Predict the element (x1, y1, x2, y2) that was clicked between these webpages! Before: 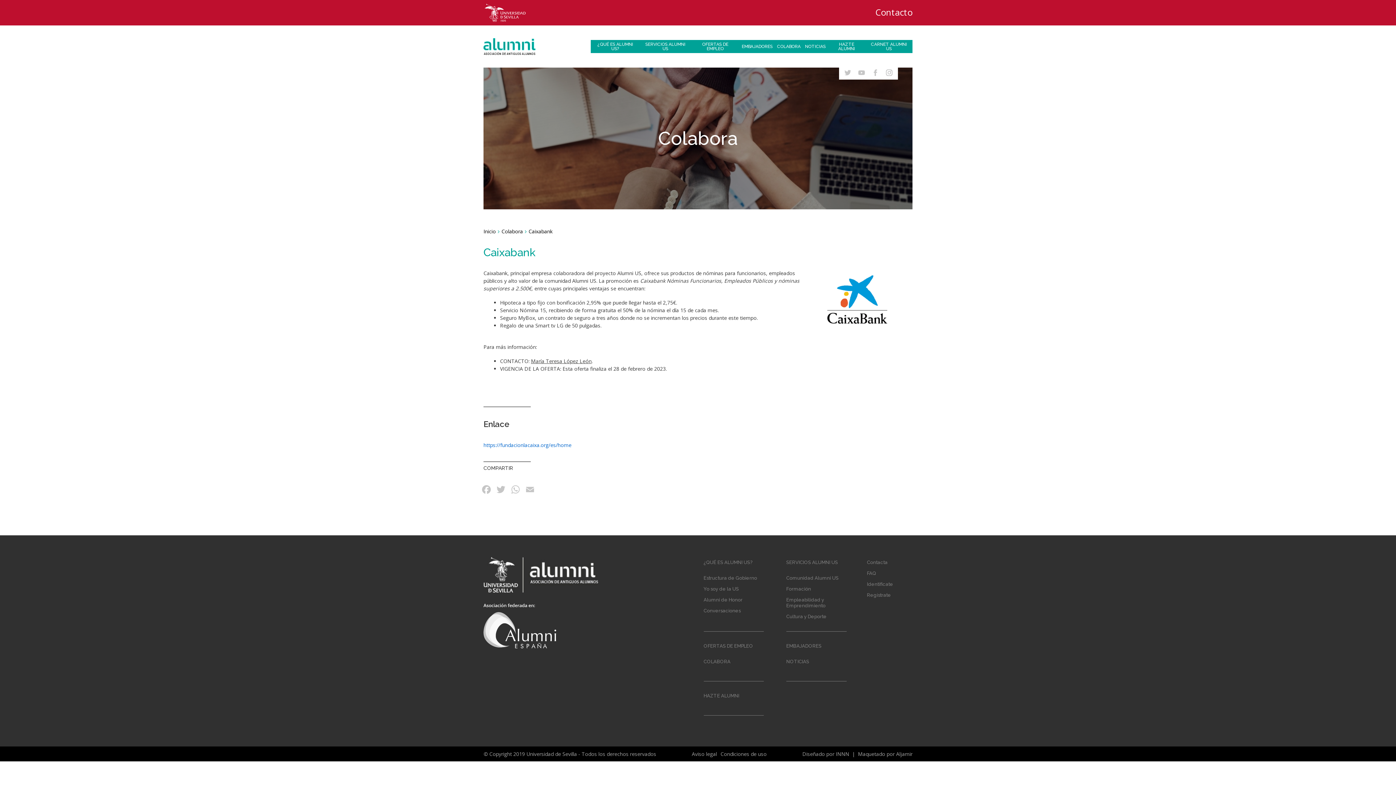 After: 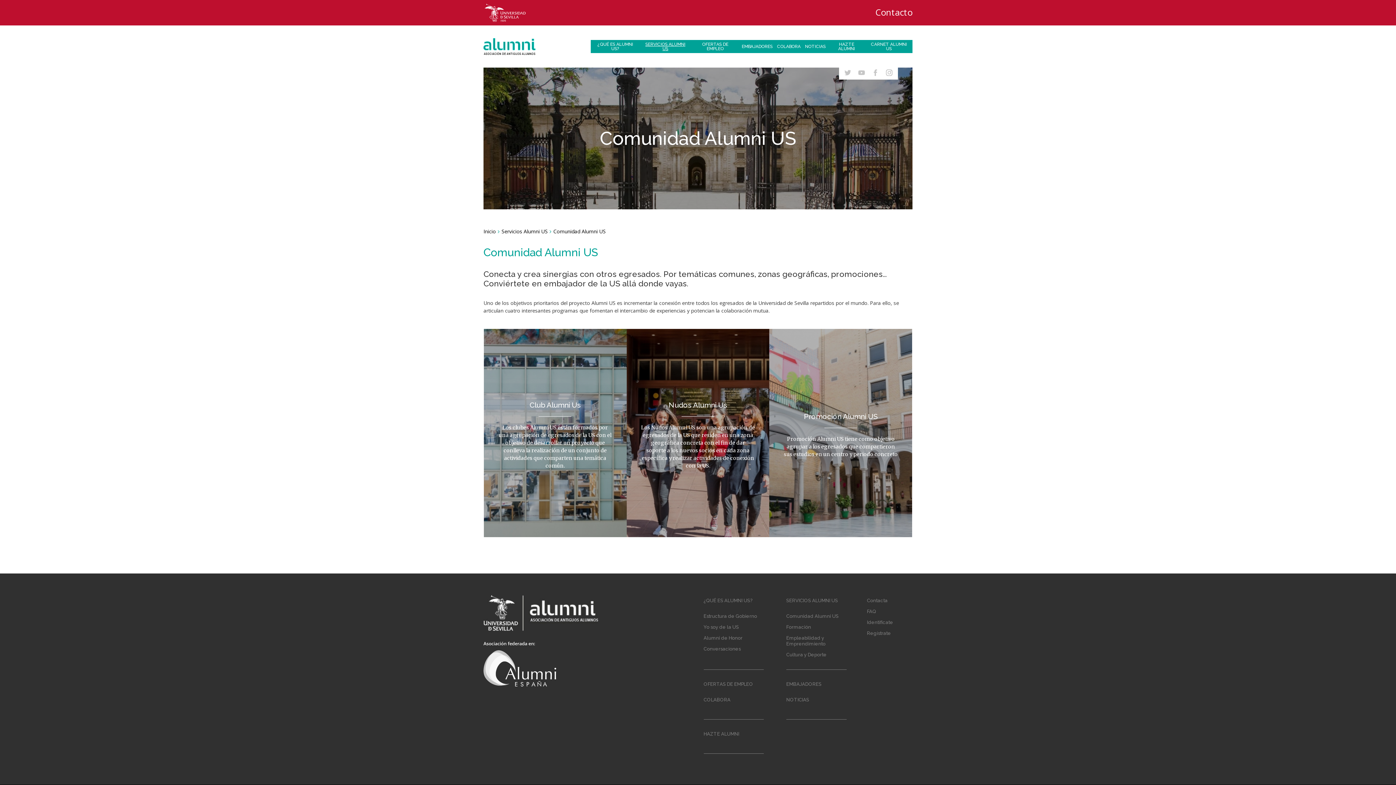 Action: bbox: (786, 575, 838, 581) label: Comunidad Alumni US